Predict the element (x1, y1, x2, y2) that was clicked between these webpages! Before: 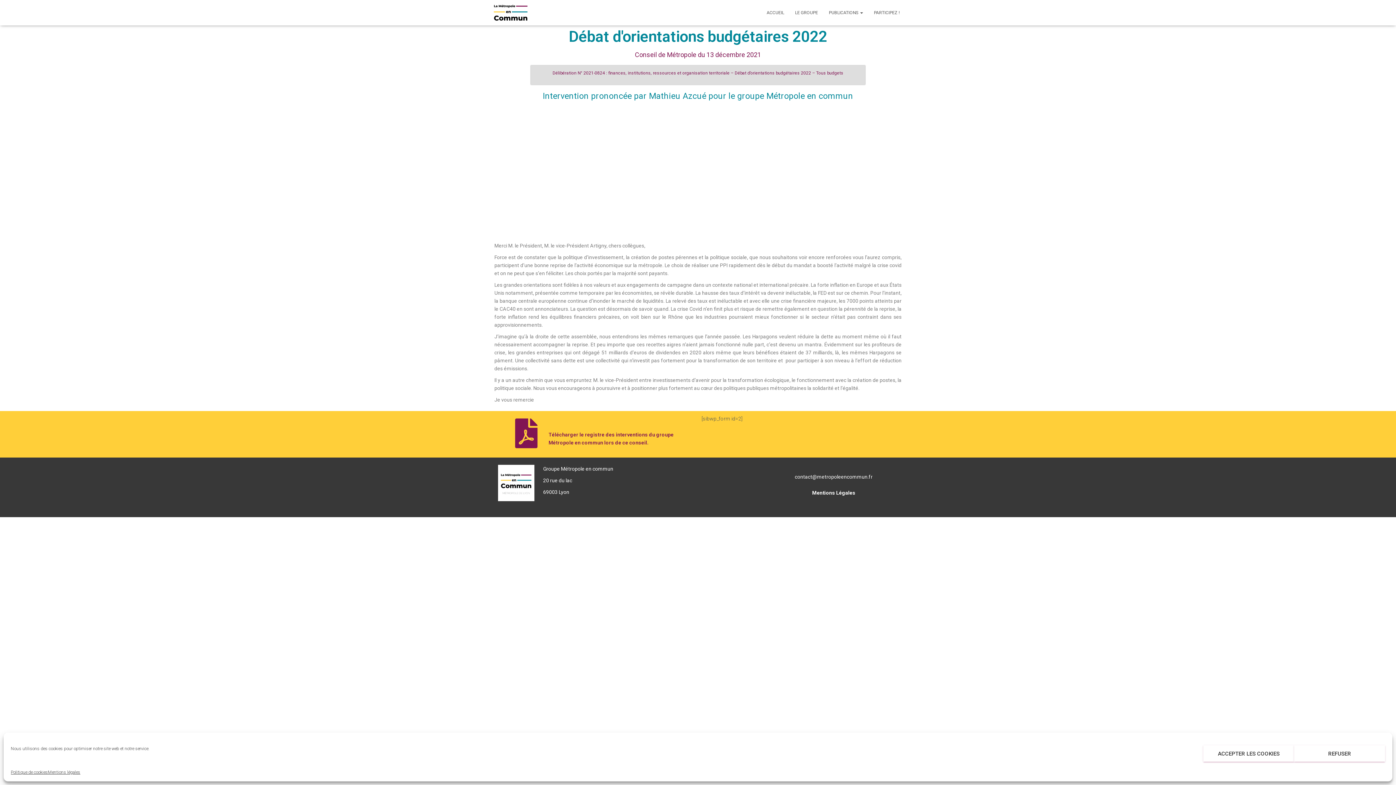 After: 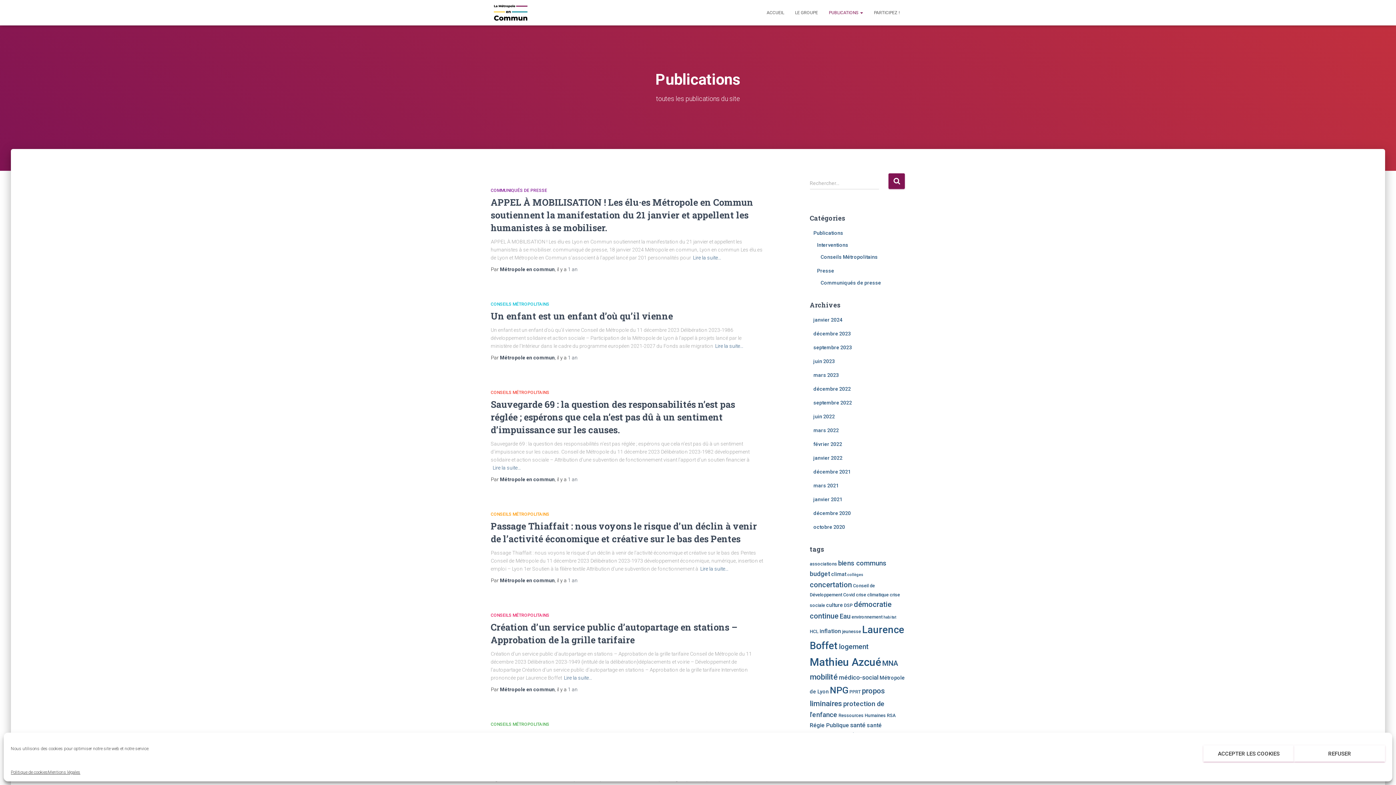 Action: bbox: (823, 3, 868, 21) label: PUBLICATIONS 